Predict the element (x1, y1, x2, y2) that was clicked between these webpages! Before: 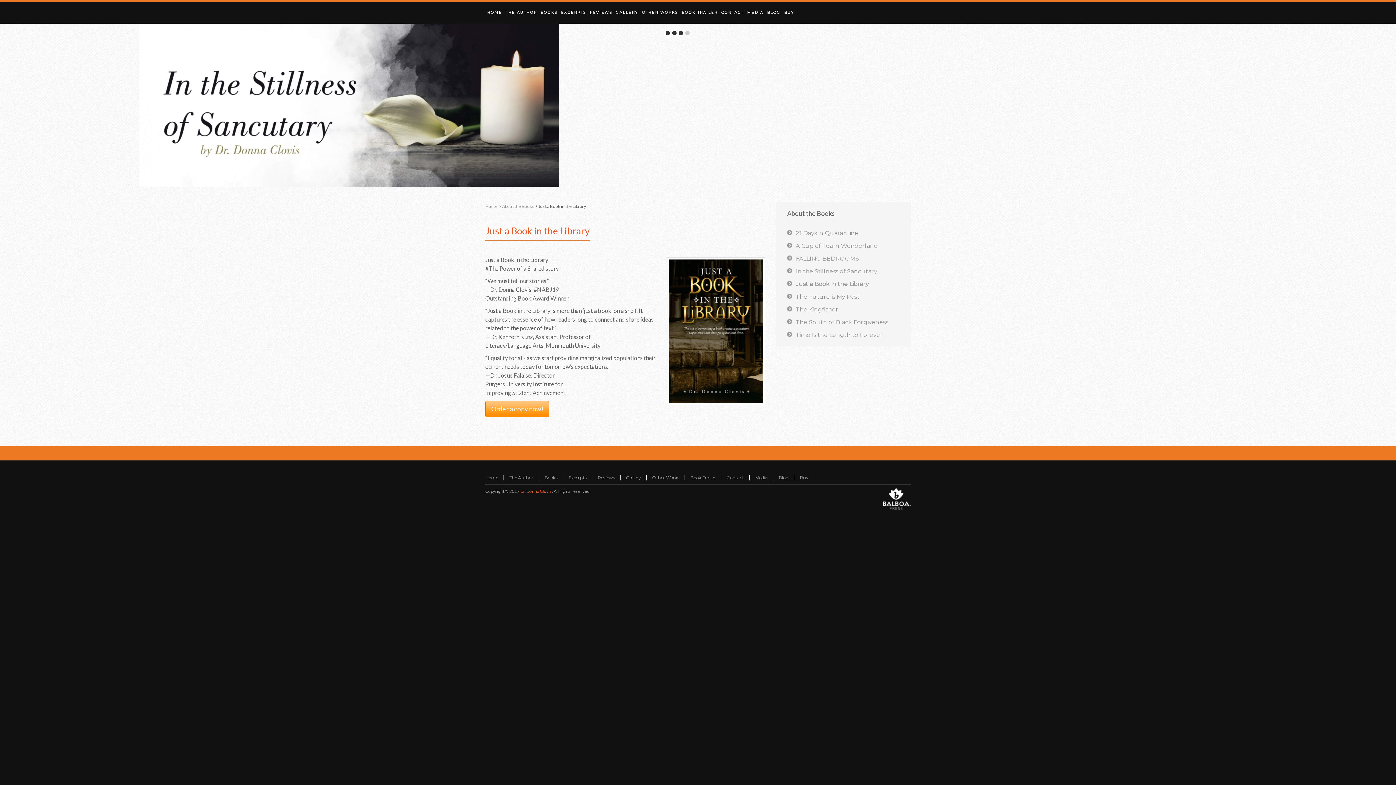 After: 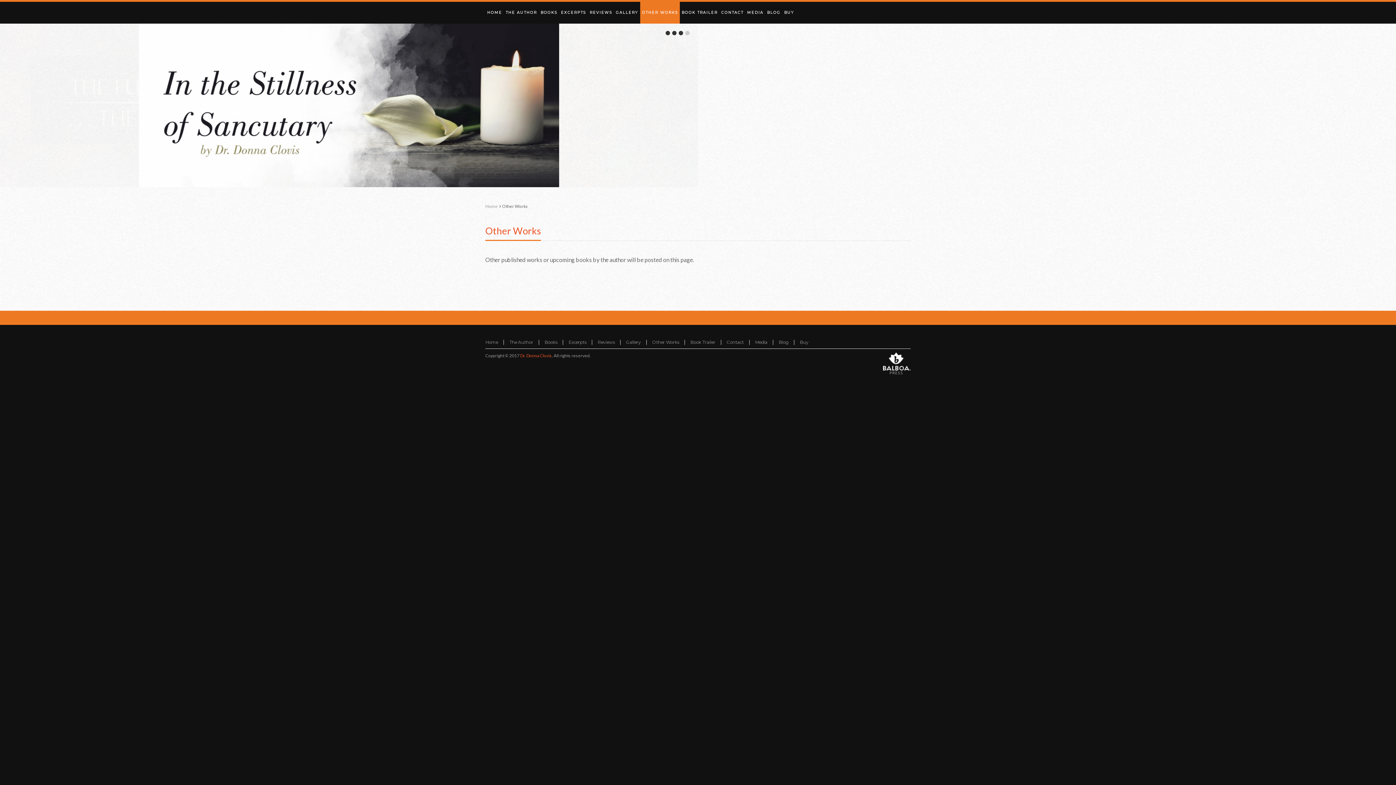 Action: bbox: (640, 1, 680, 23) label: OTHER WORKS